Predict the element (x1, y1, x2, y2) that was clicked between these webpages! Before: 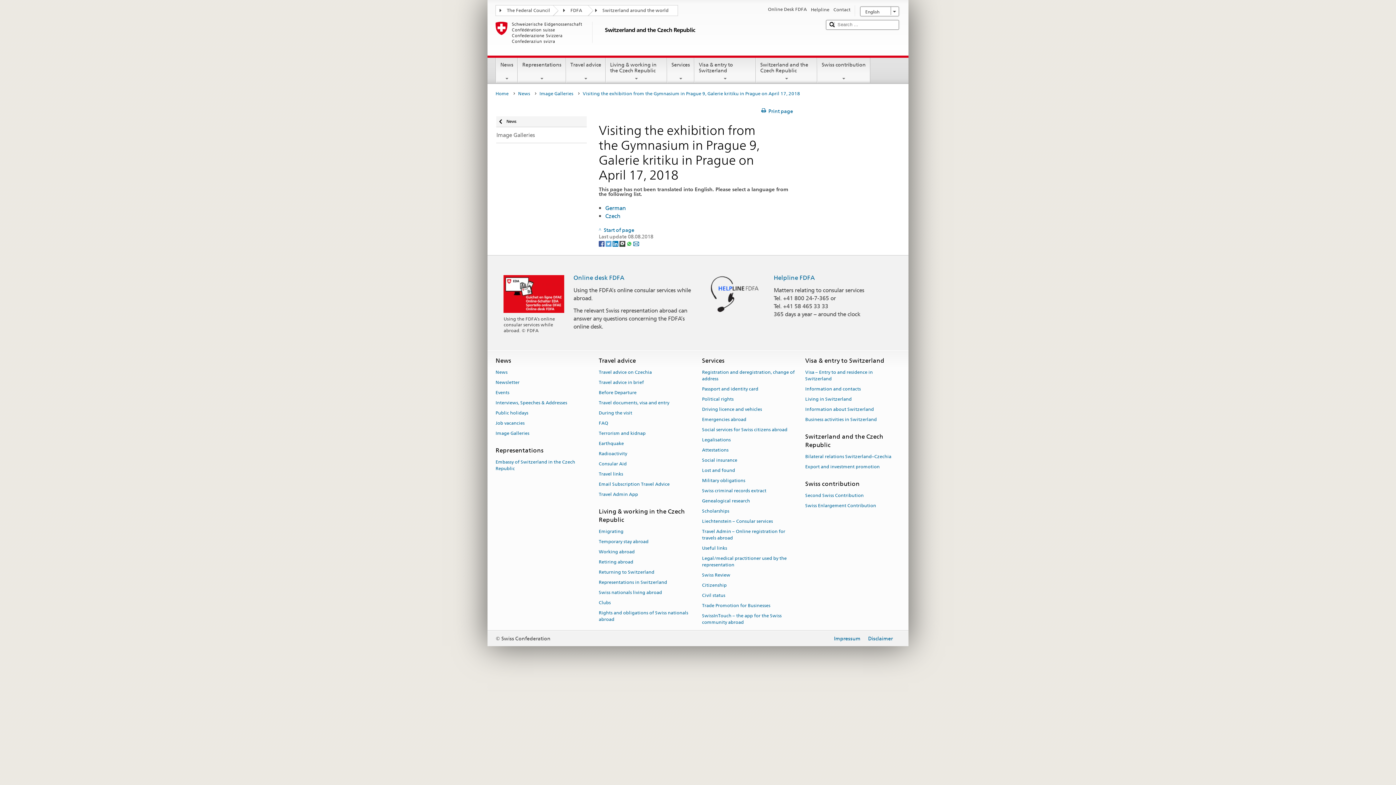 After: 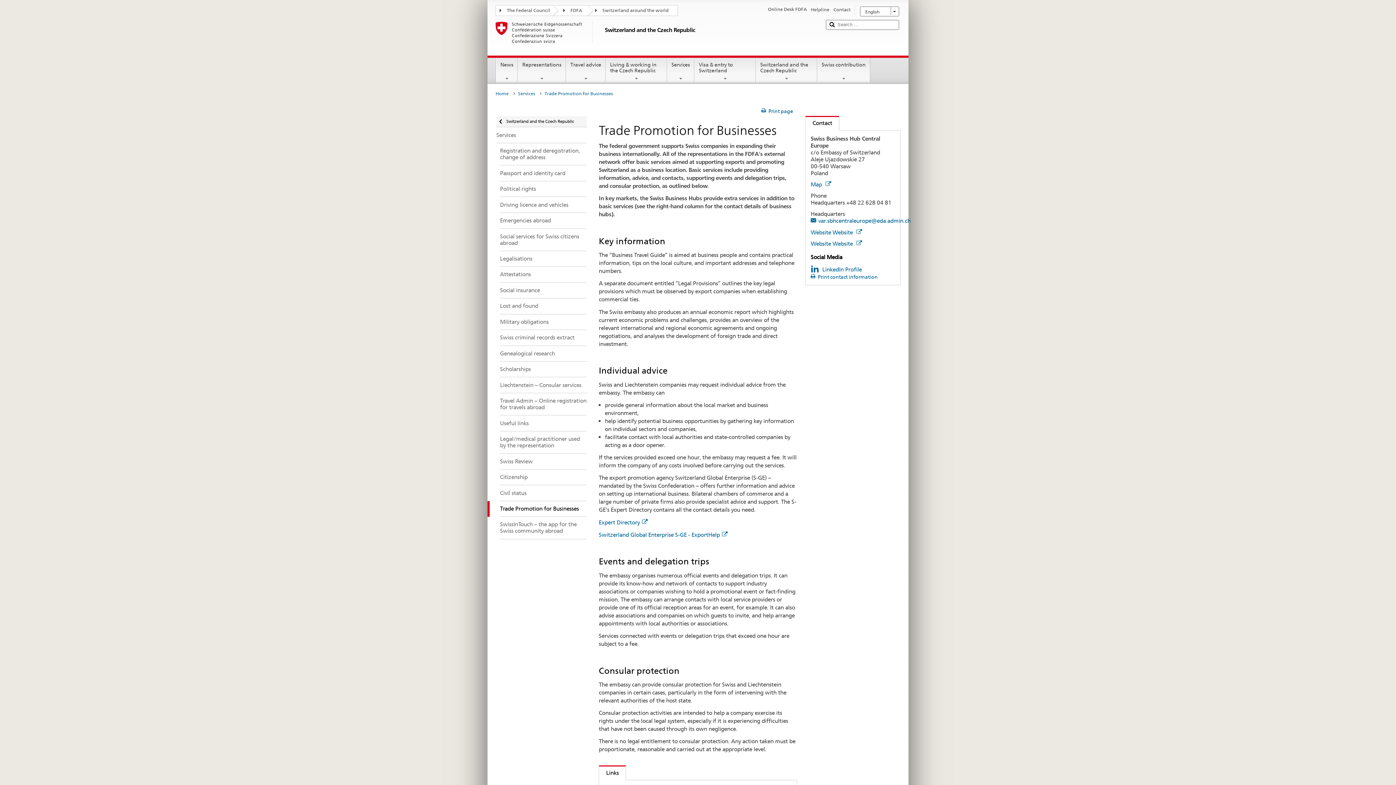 Action: label: Trade Promotion for Businesses bbox: (702, 600, 770, 610)